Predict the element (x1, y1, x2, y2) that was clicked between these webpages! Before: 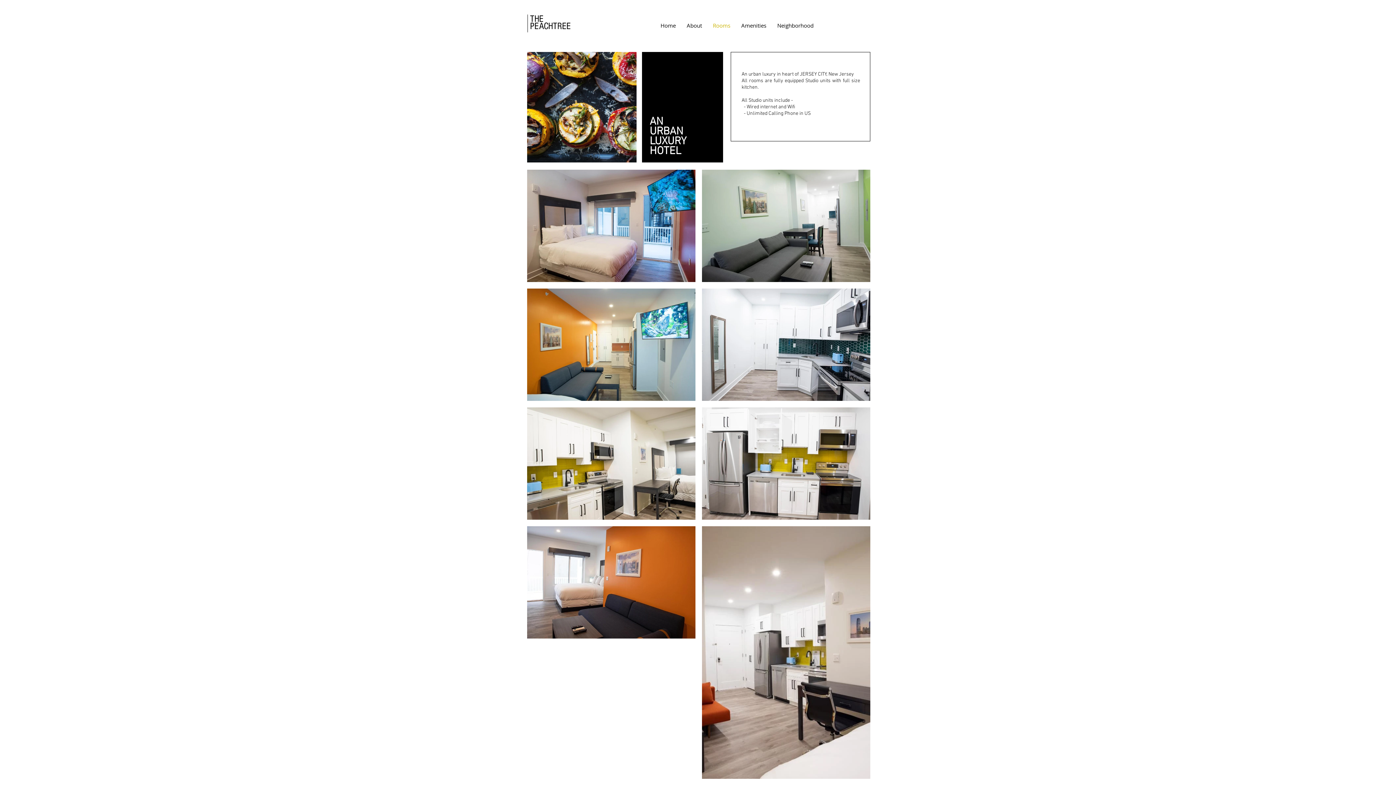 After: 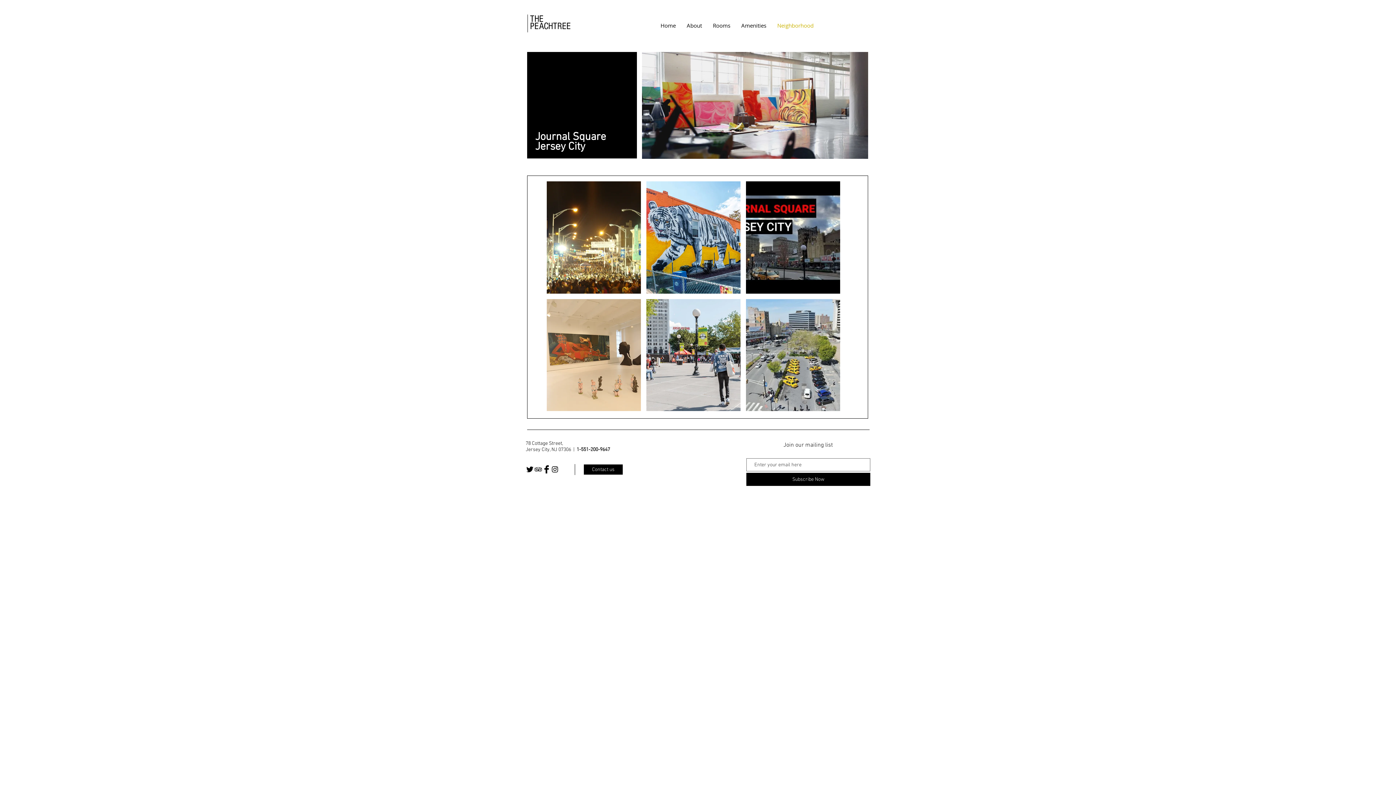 Action: bbox: (772, 20, 819, 30) label: Neighborhood